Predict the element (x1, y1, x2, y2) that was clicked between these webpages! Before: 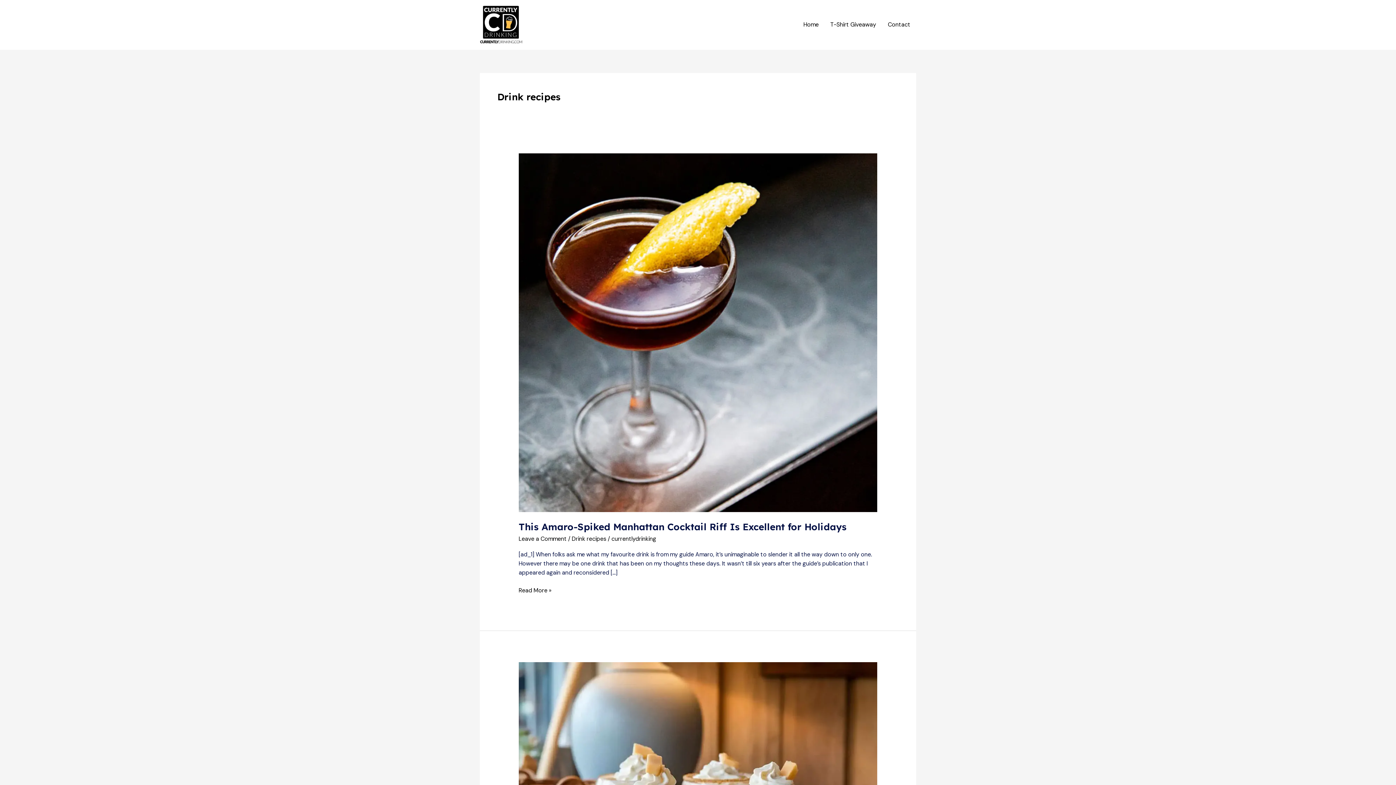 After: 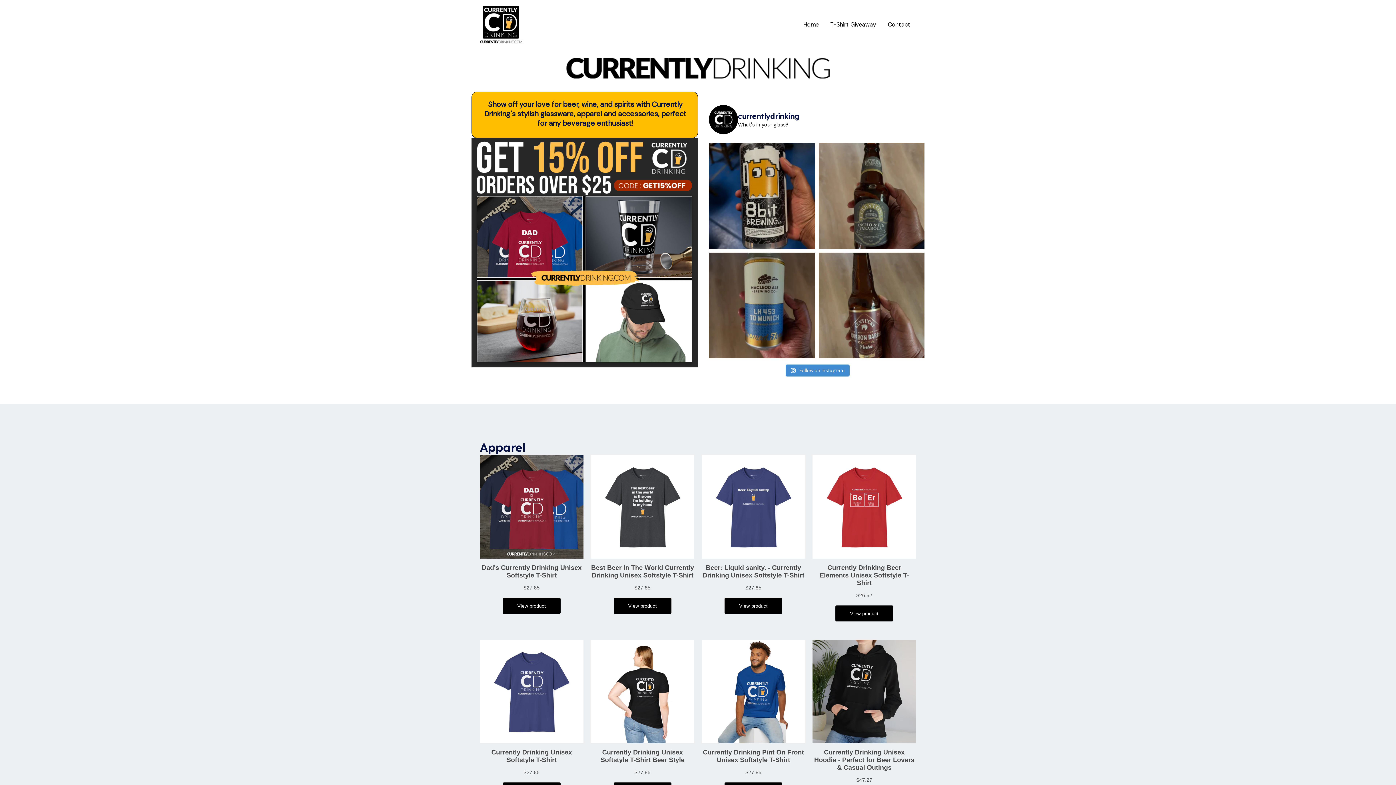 Action: bbox: (797, 12, 824, 37) label: Home